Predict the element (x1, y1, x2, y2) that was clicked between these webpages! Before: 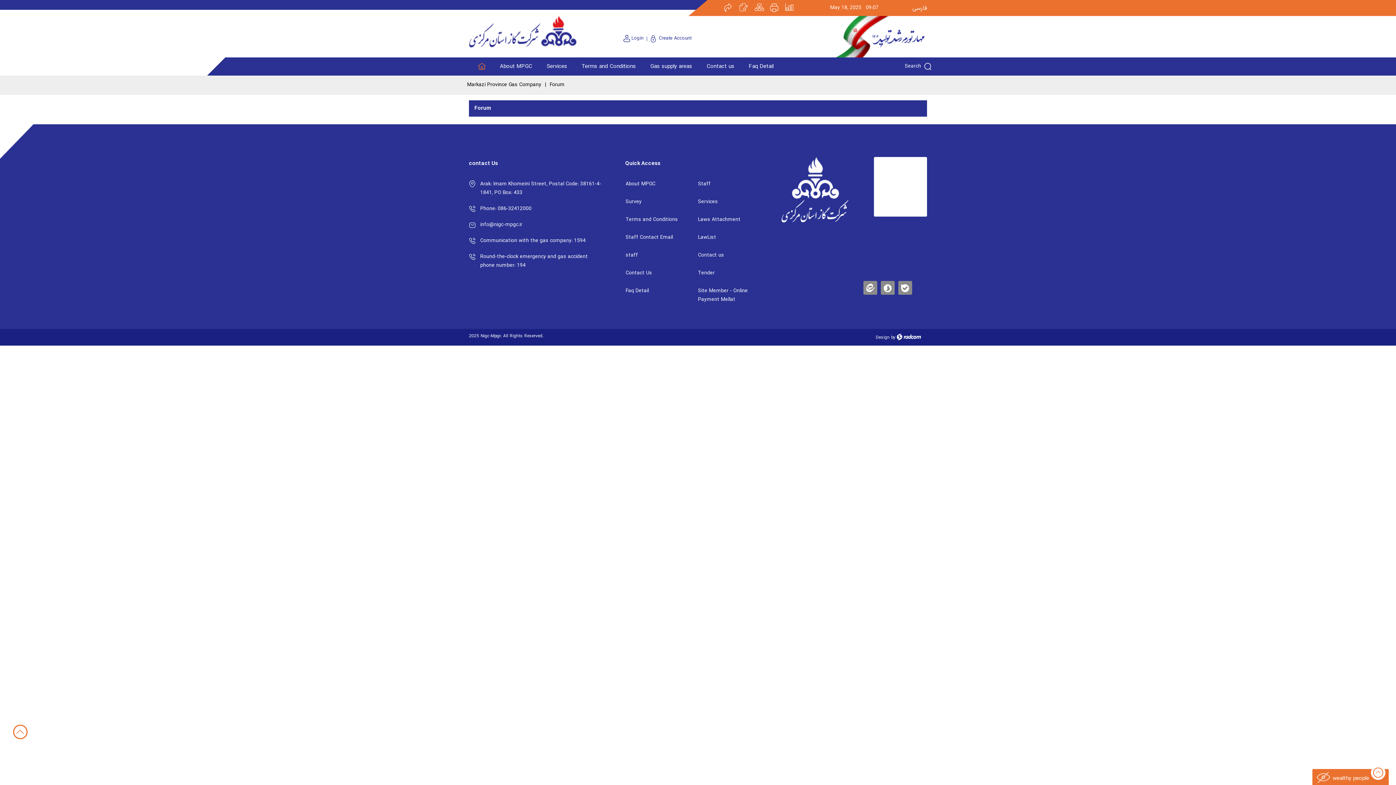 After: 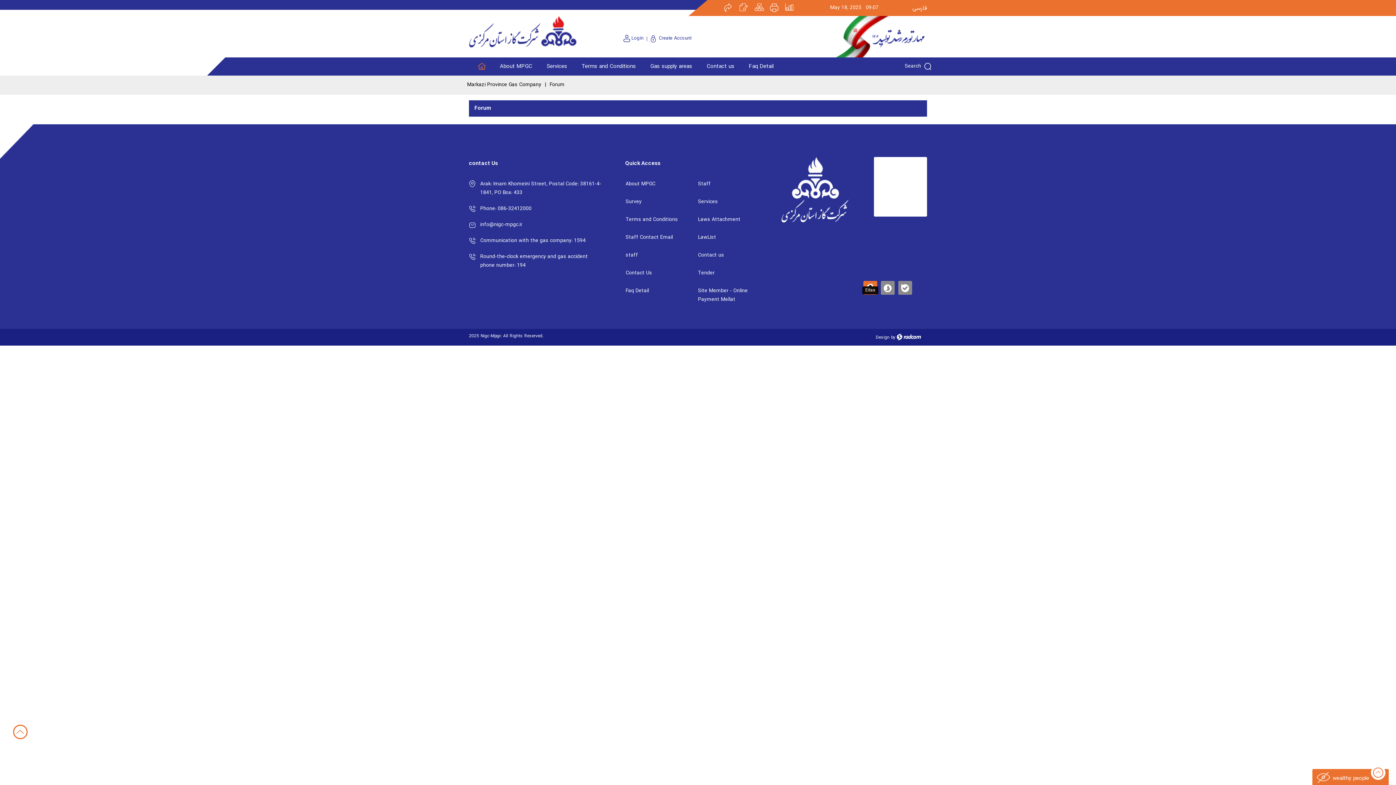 Action: label:  Eitaa bbox: (863, 281, 877, 283)